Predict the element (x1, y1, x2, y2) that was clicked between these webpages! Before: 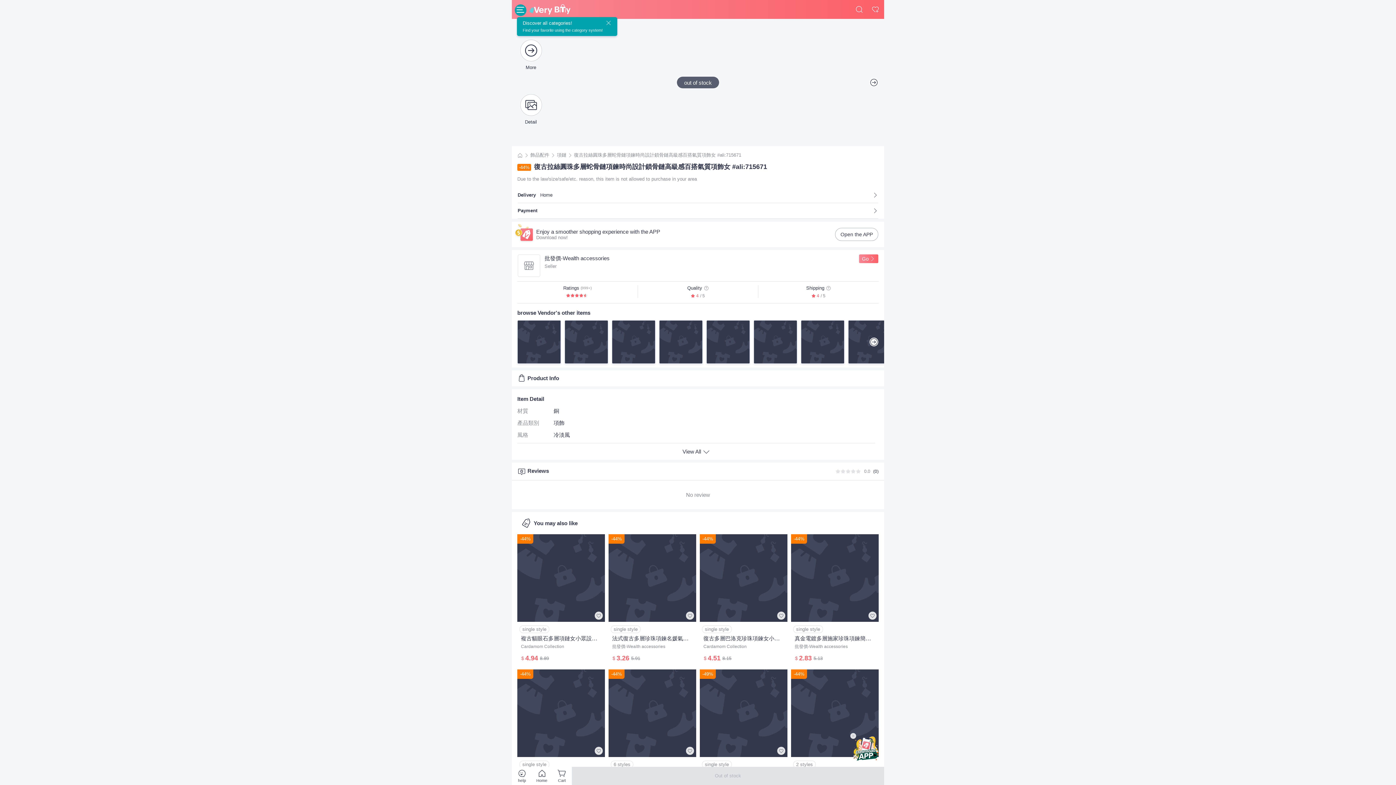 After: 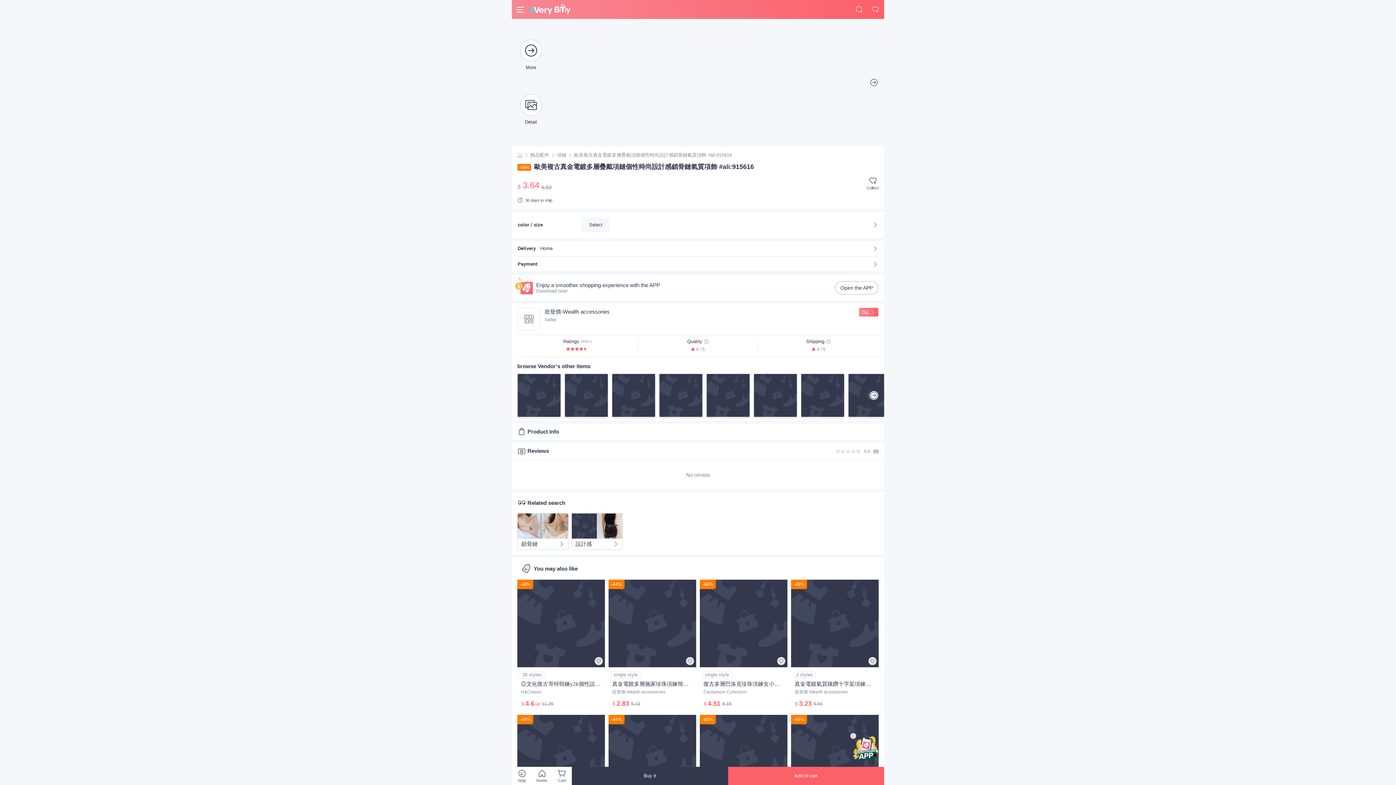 Action: label: -44%
2 styles
歐美複古真金電鍍多層疊戴項鏈個性時尚設計感鎖骨鏈氣質項飾
批發價-Wealth accessories
$
3.64
6.59 bbox: (791, 669, 878, 801)